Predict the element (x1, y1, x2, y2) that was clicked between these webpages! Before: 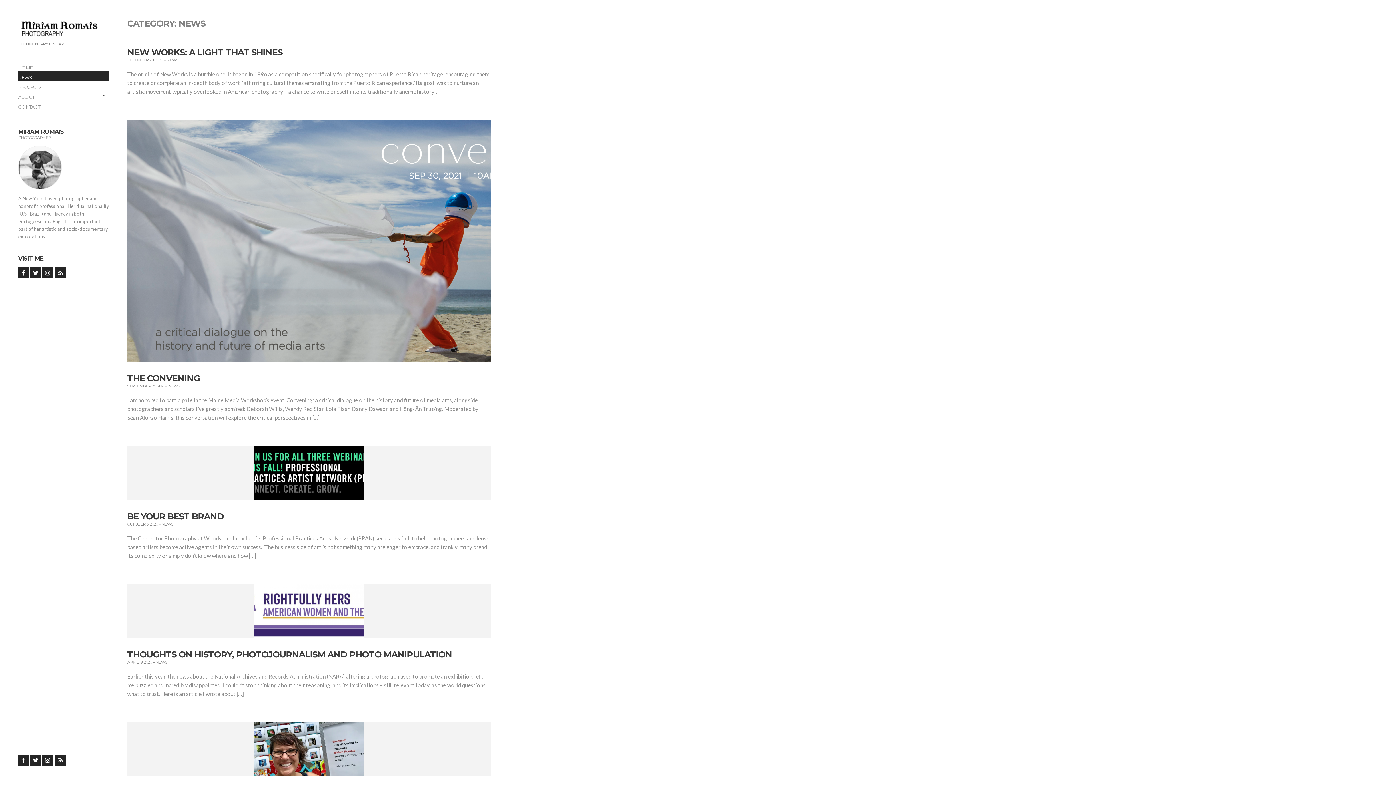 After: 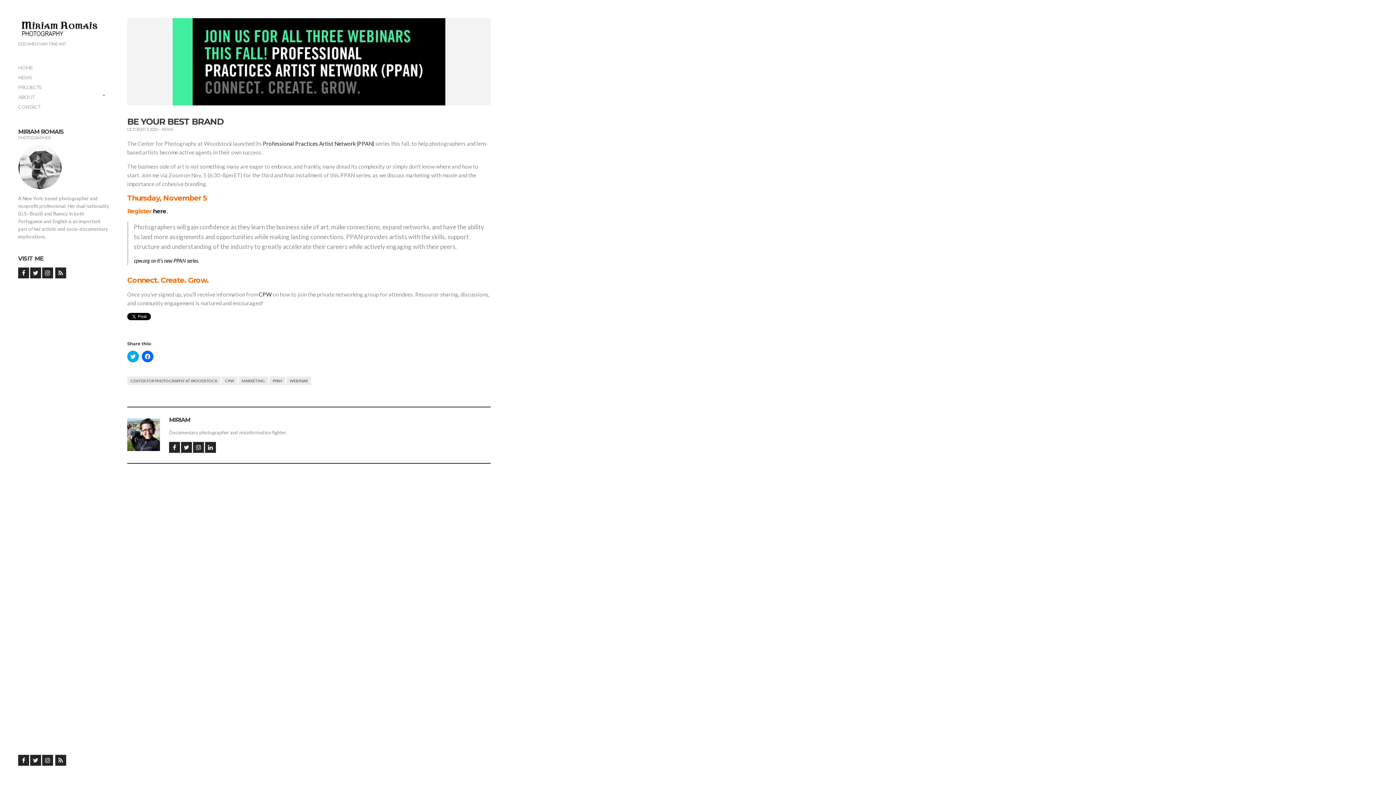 Action: bbox: (254, 469, 363, 475)